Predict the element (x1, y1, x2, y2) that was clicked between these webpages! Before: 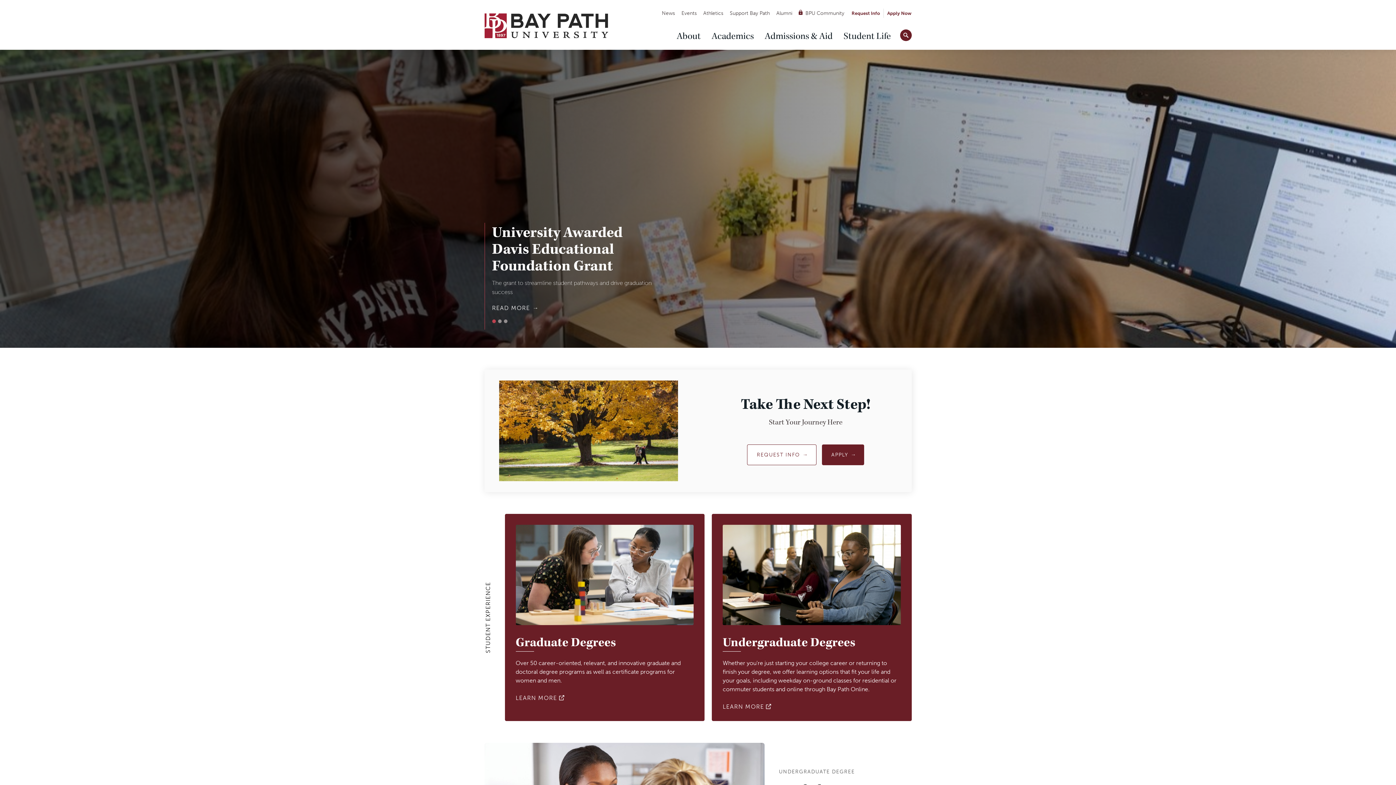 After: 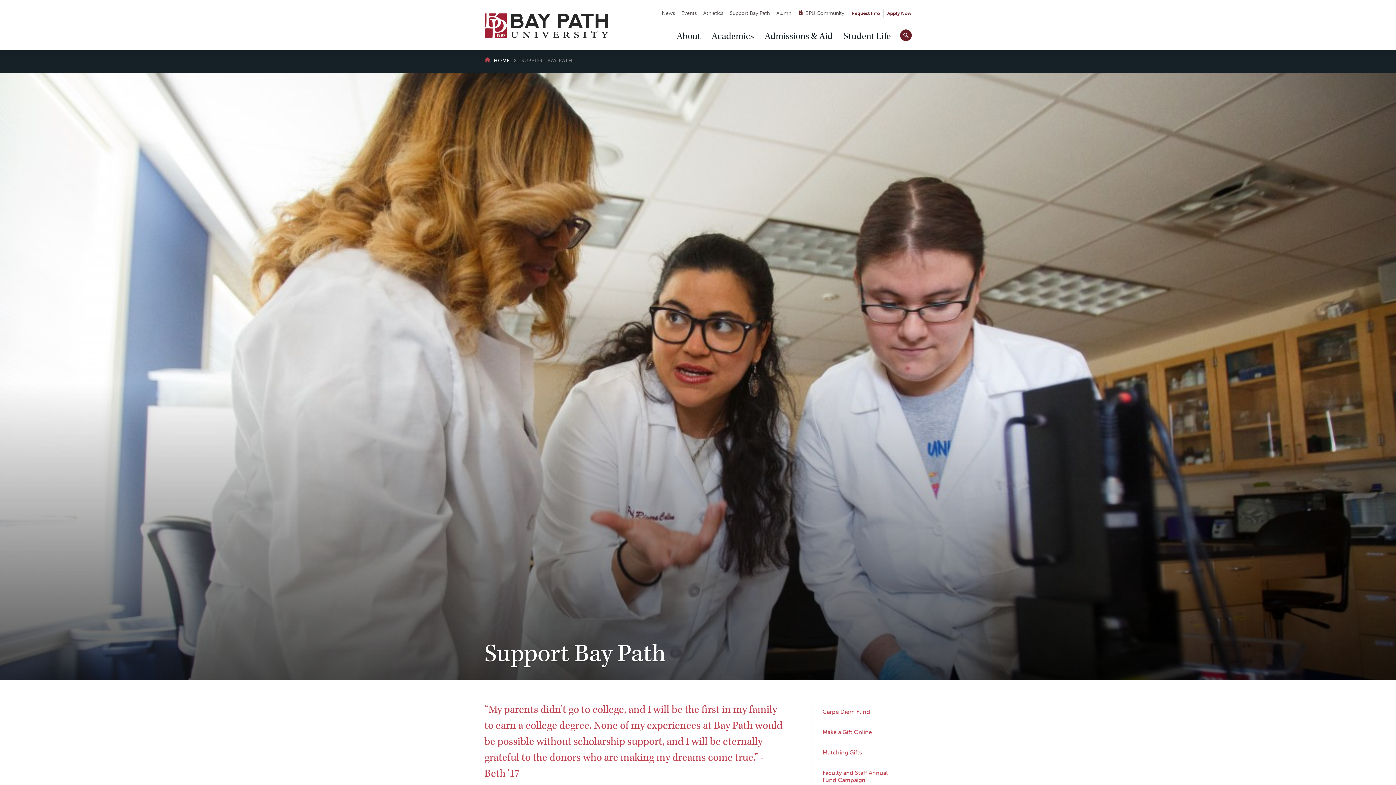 Action: bbox: (726, 9, 773, 17) label: Support Bay Path